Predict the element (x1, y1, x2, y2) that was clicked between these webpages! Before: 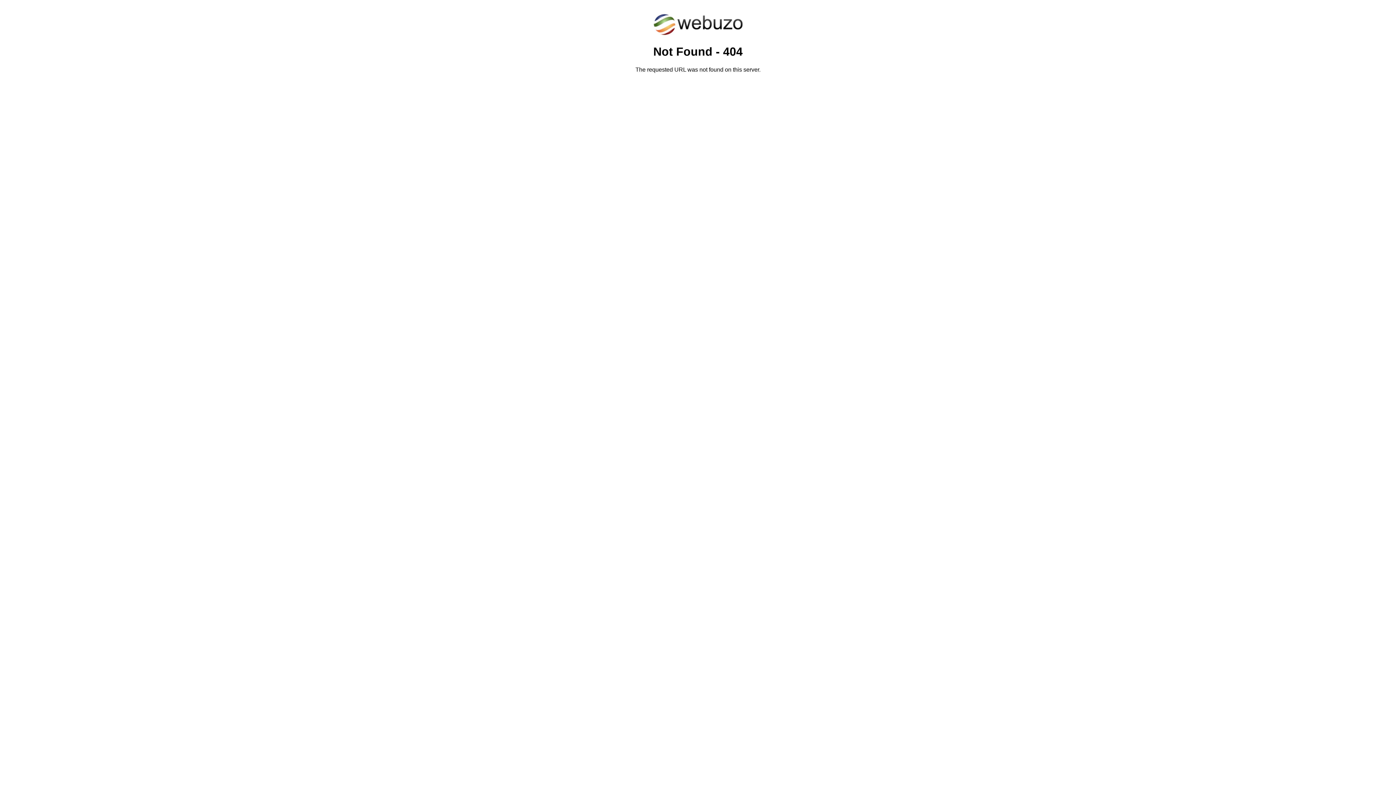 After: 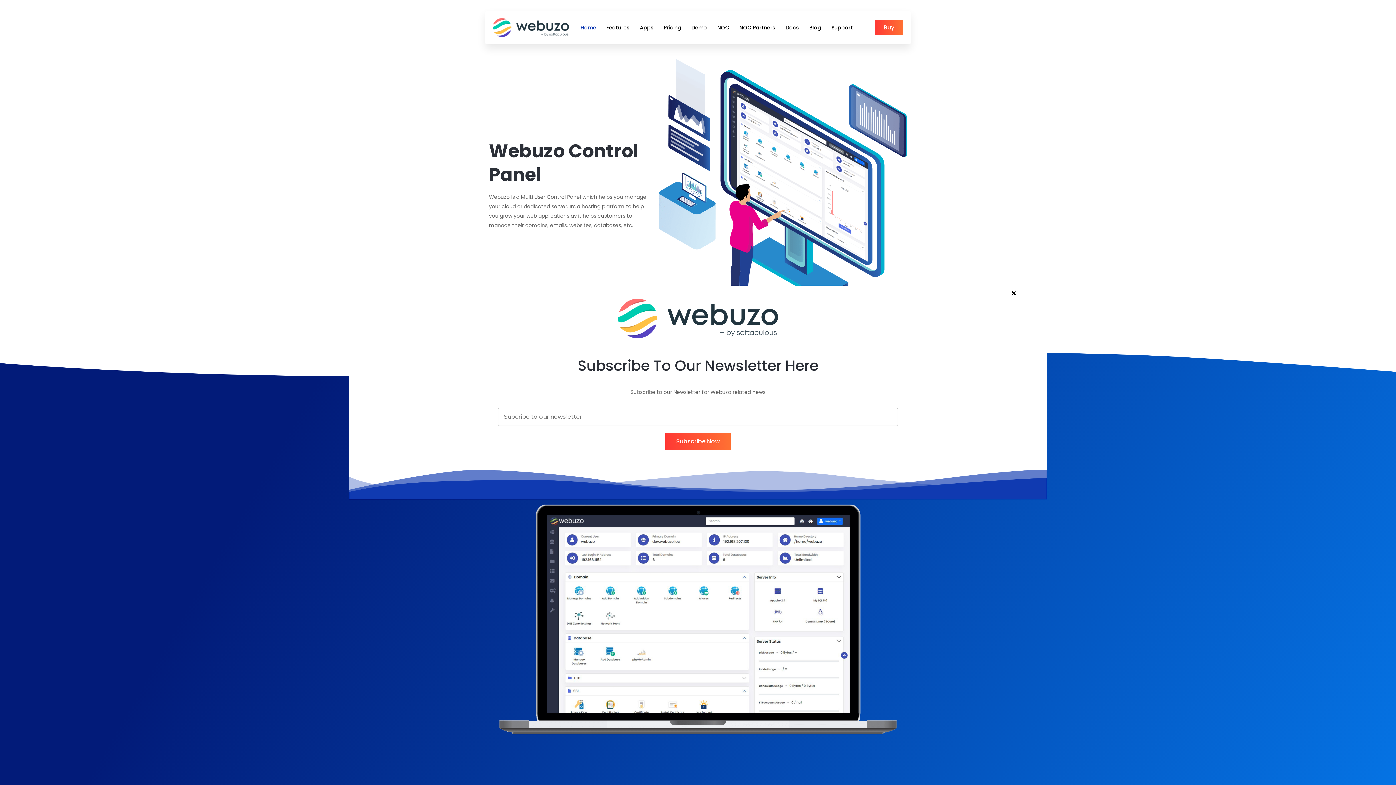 Action: bbox: (652, 30, 743, 37)